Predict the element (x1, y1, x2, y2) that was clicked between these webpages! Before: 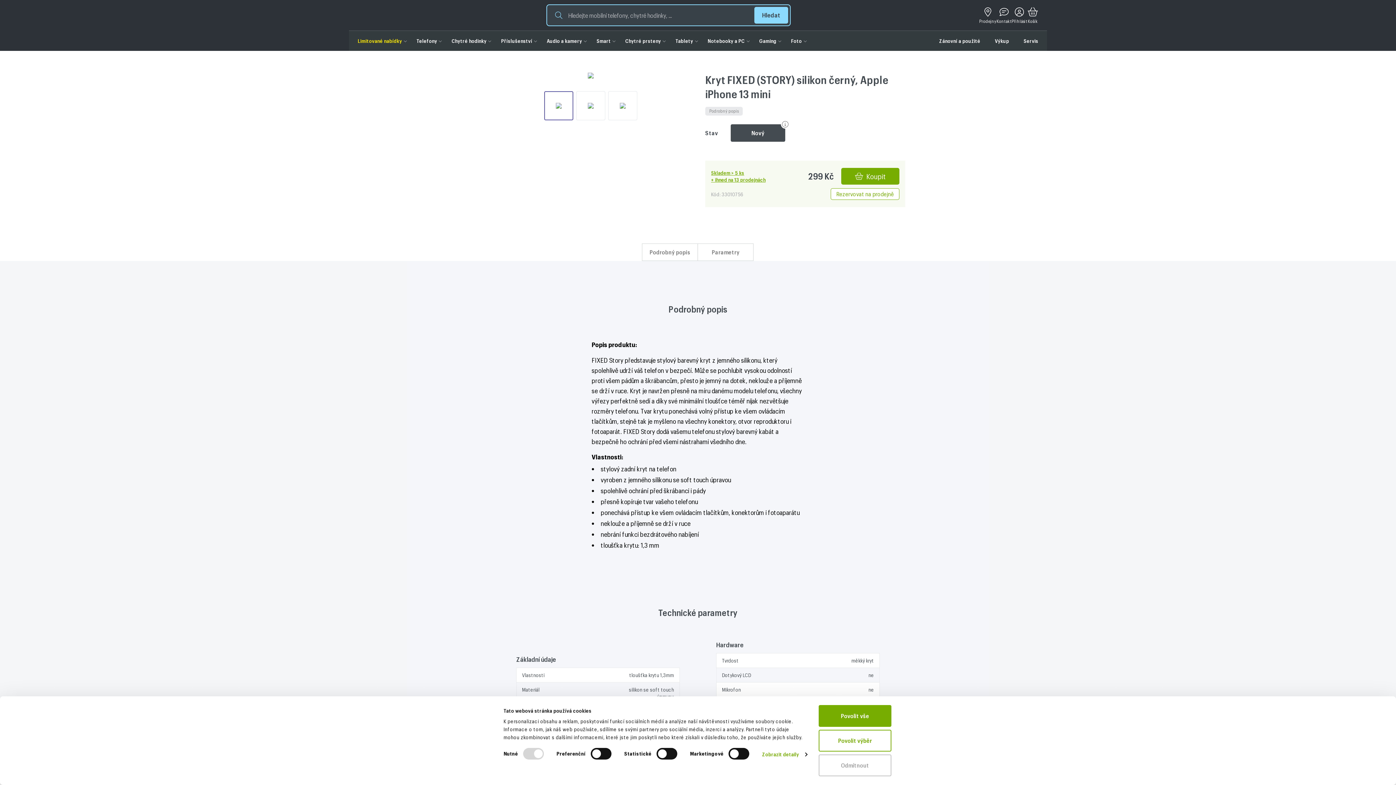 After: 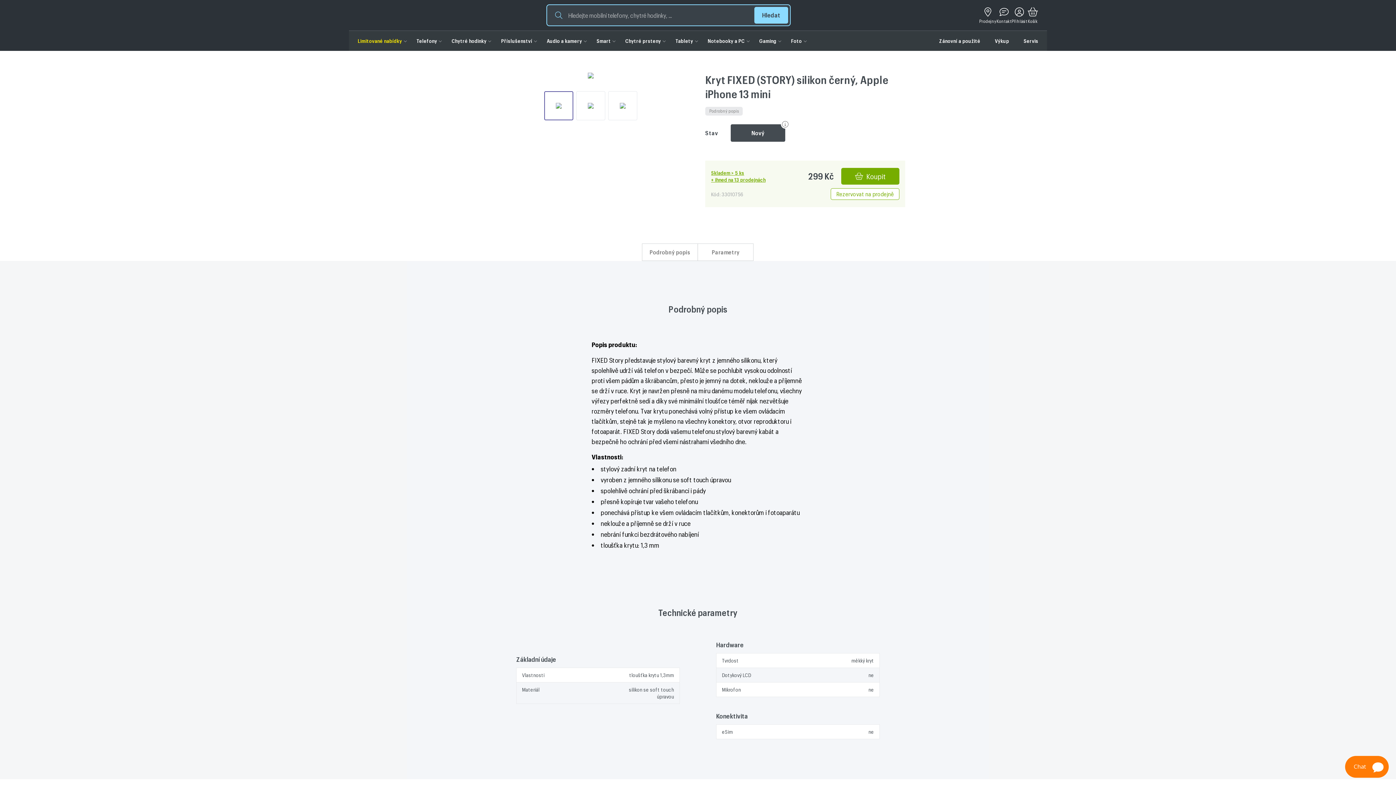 Action: label: Povolit vše bbox: (818, 705, 891, 727)